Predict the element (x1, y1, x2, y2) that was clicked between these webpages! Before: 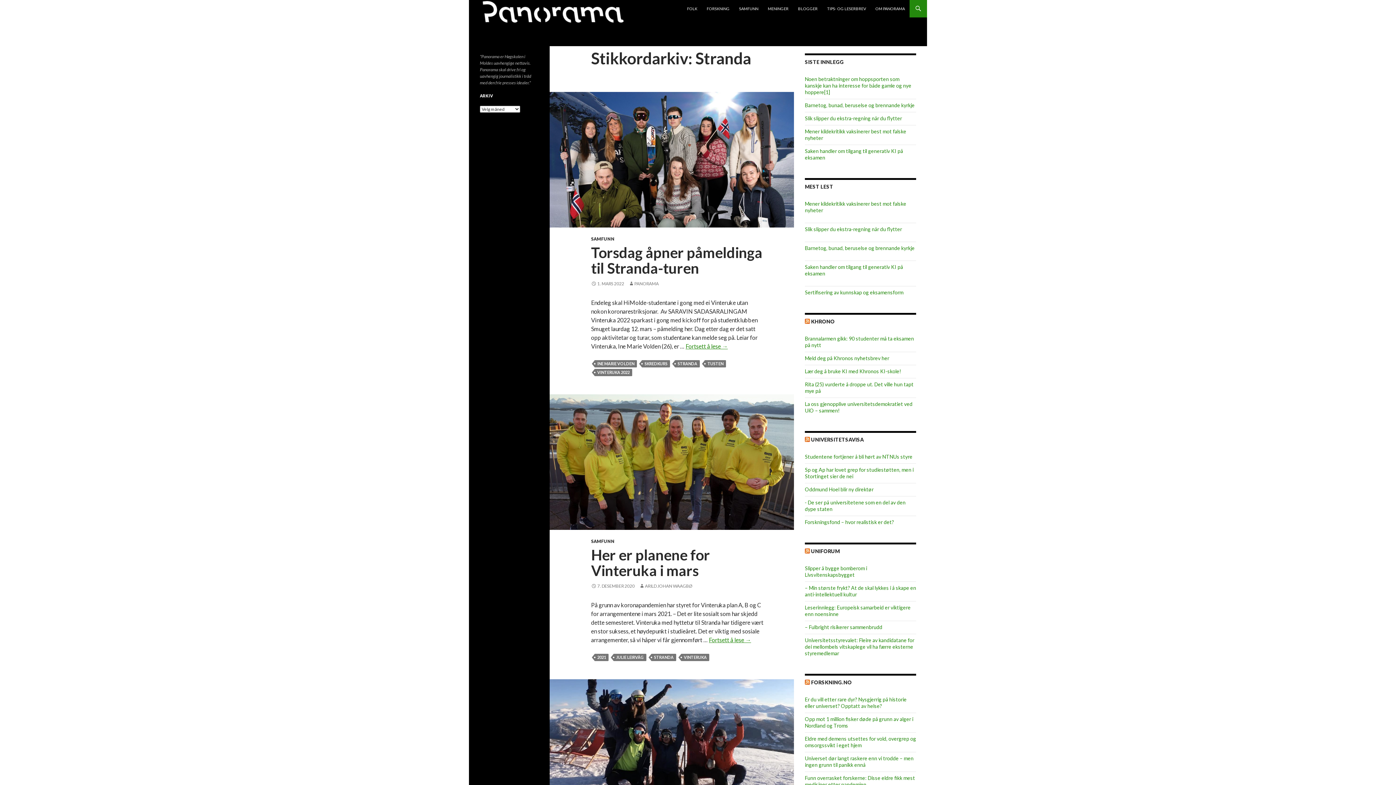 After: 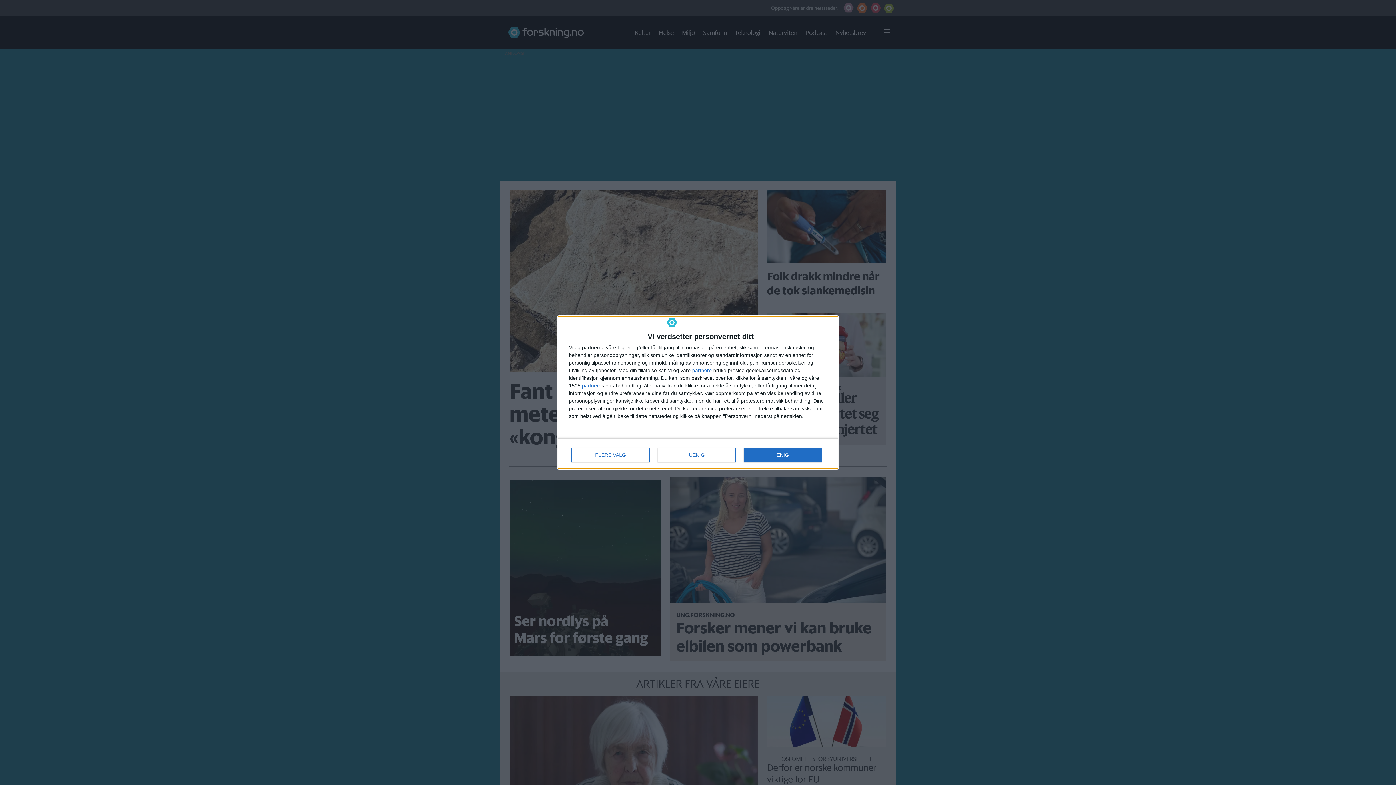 Action: bbox: (811, 679, 852, 685) label: FORSKNING.NO